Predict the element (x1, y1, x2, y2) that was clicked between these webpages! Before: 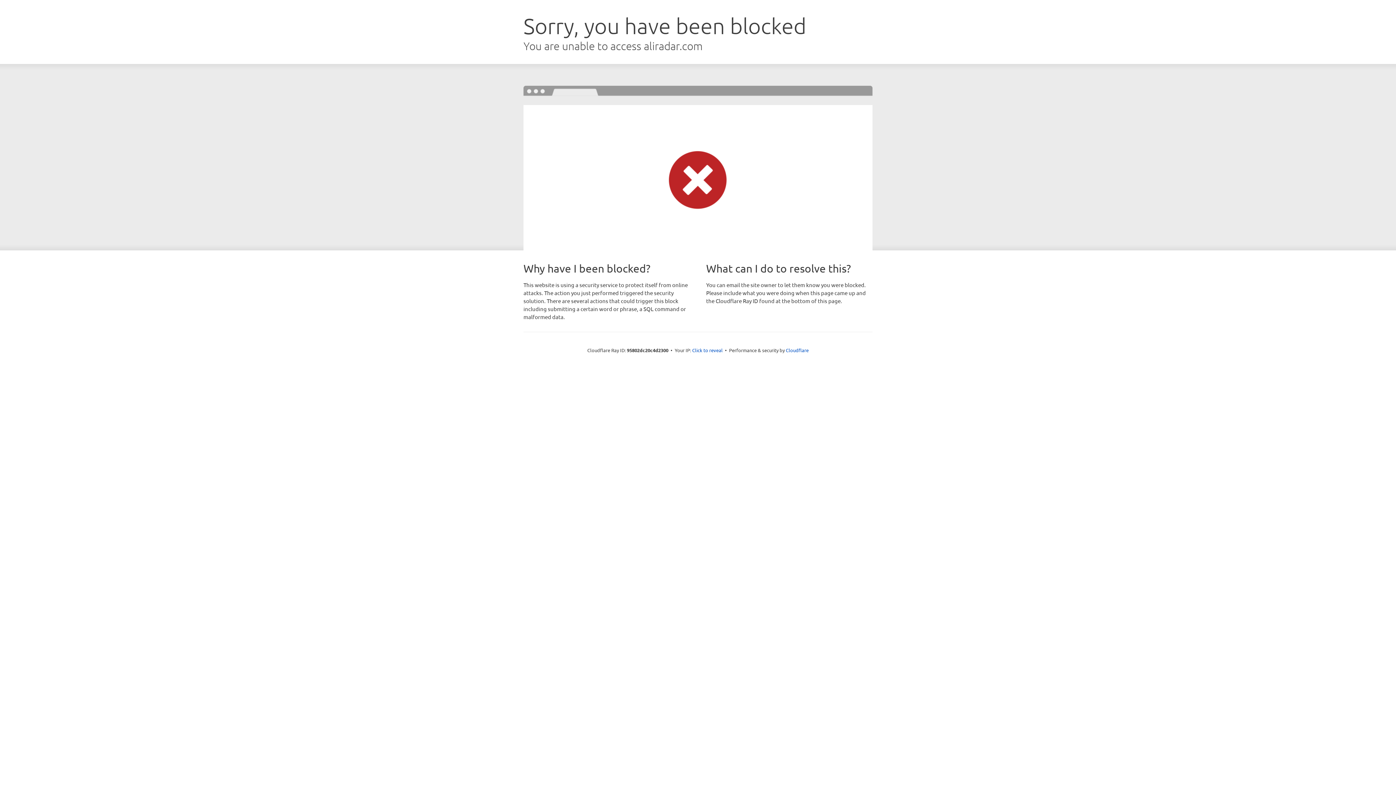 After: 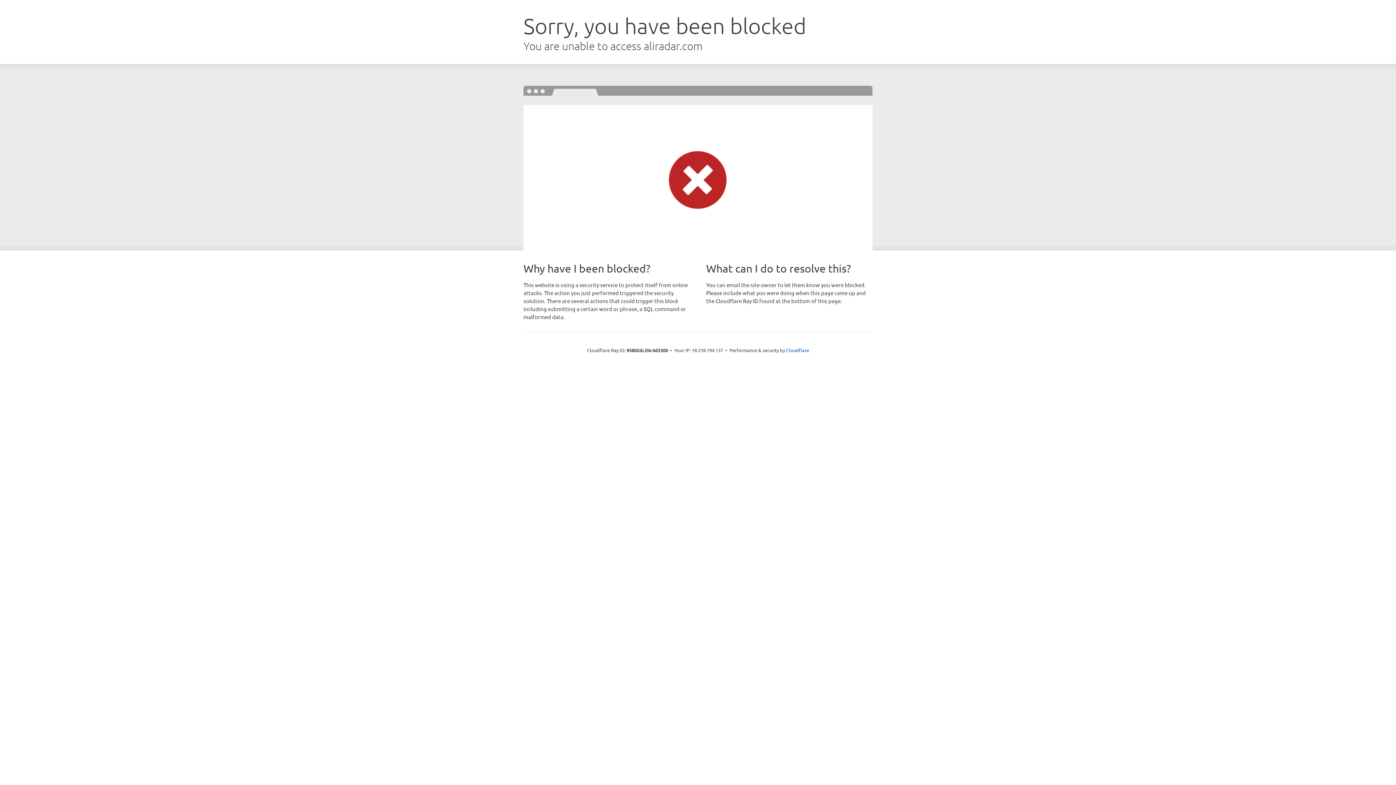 Action: bbox: (692, 346, 722, 353) label: Click to reveal